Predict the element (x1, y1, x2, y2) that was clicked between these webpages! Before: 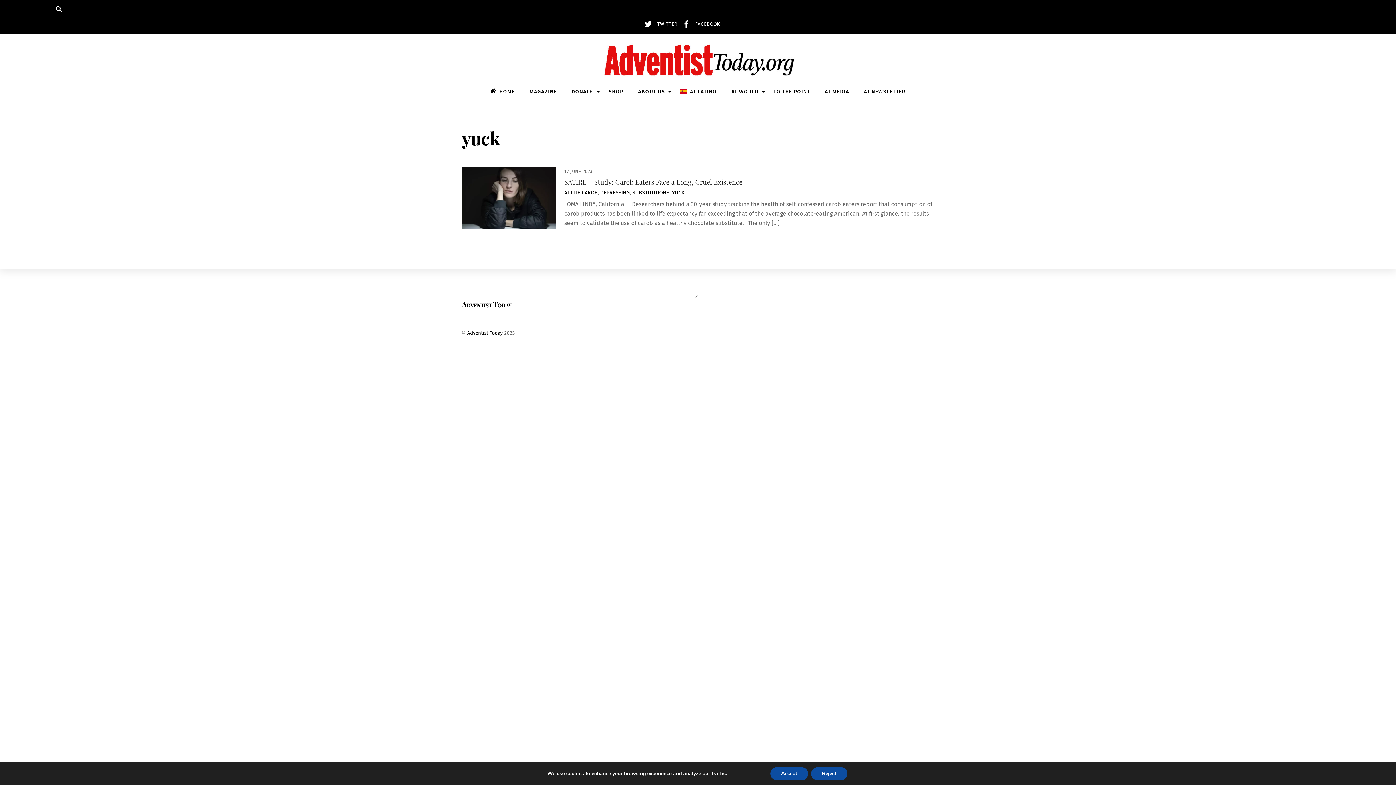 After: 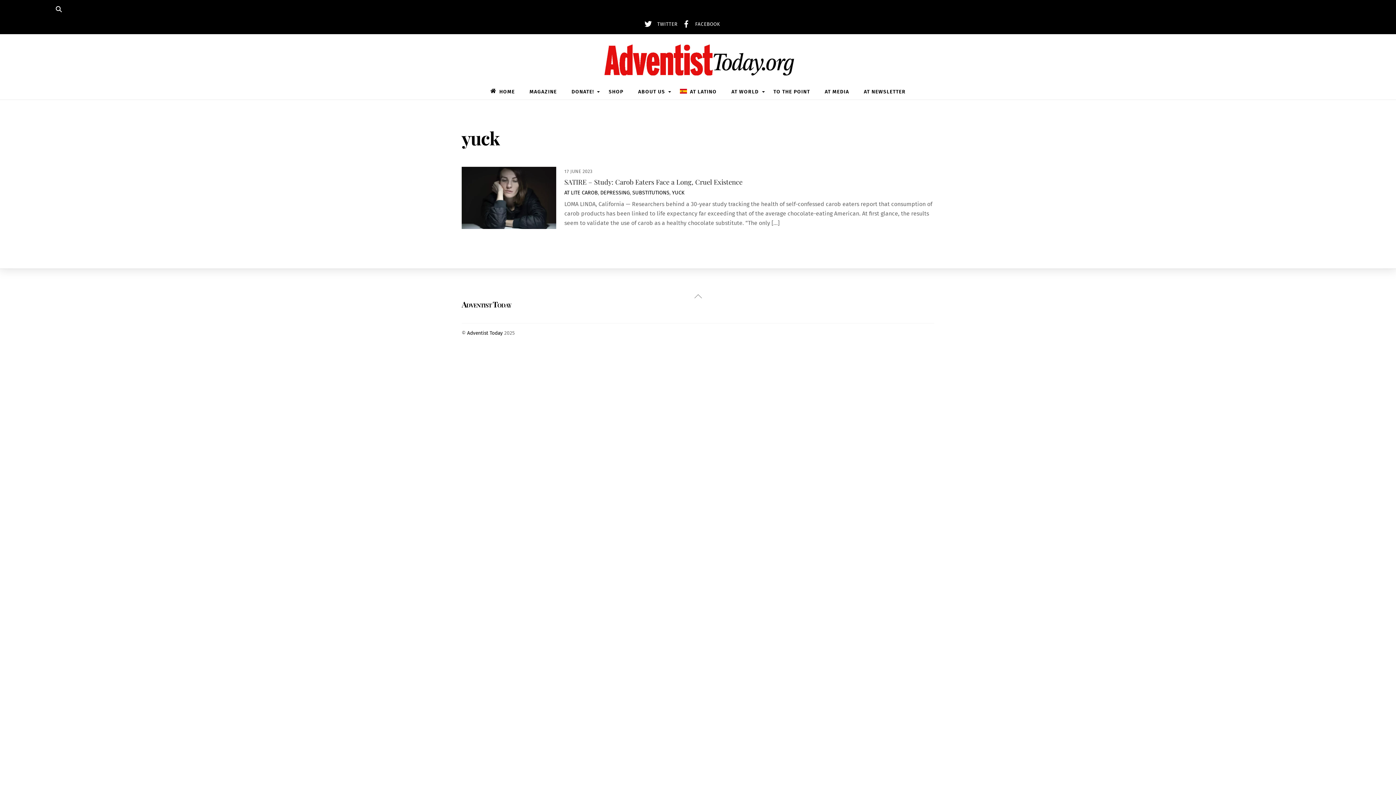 Action: label: Reject bbox: (811, 767, 847, 780)